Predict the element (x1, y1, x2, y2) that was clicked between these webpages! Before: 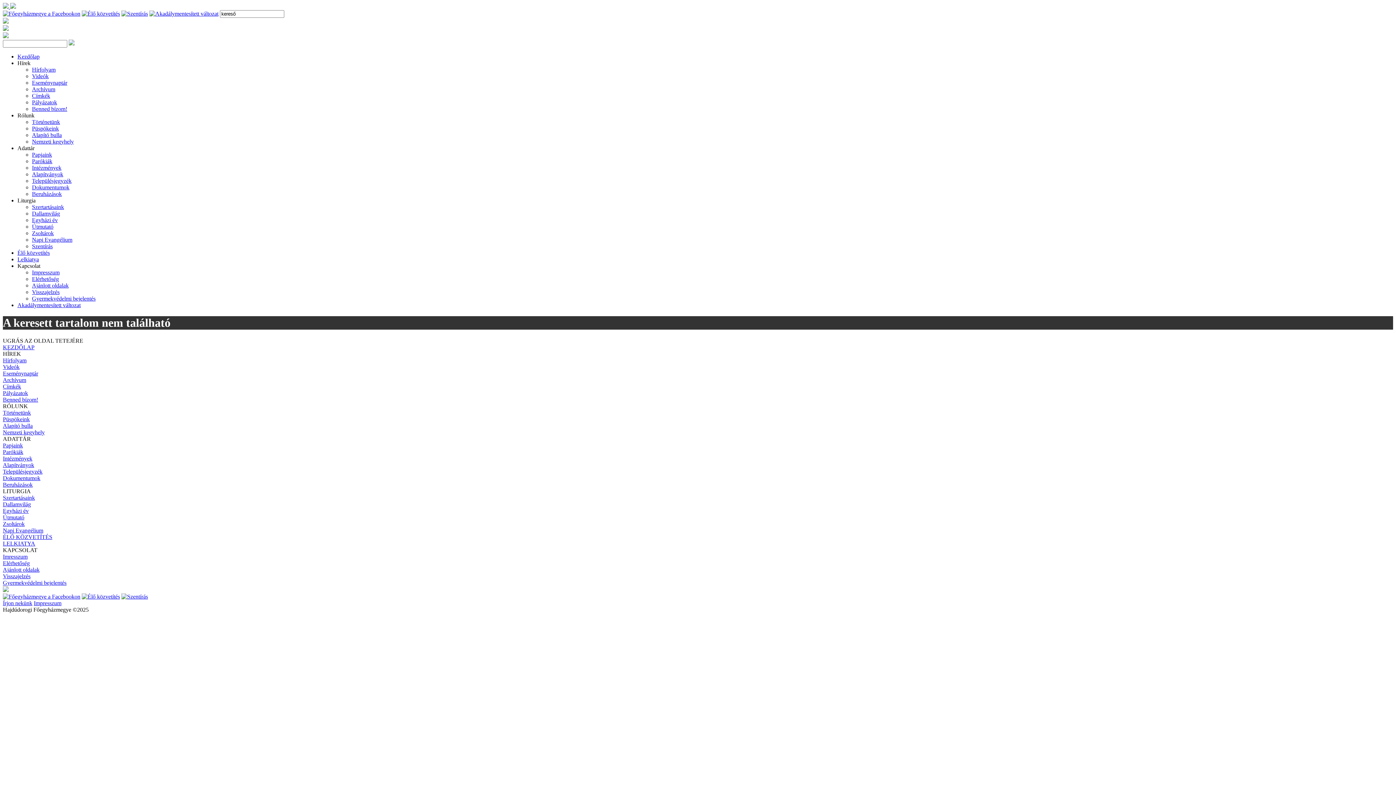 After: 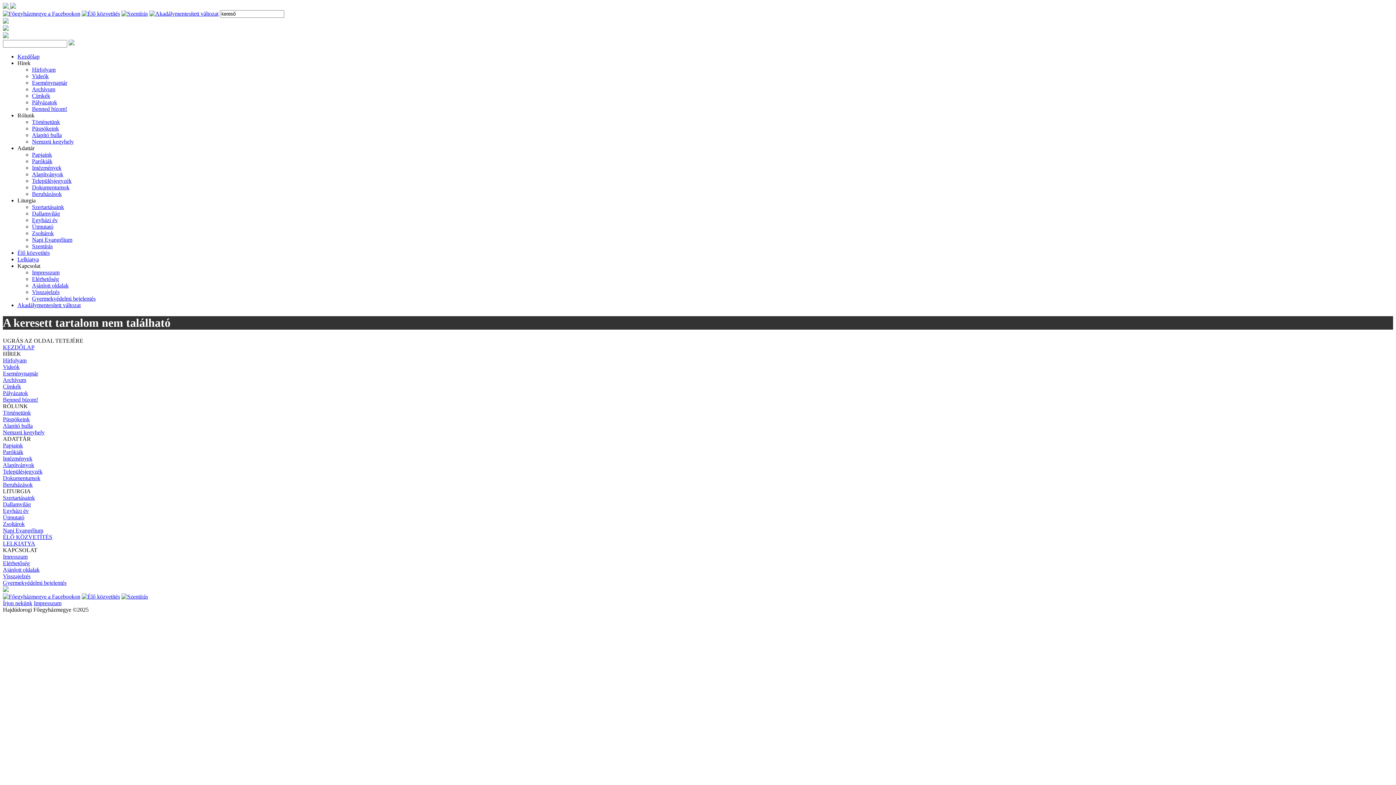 Action: bbox: (17, 249, 49, 256) label: Élő közvetítés